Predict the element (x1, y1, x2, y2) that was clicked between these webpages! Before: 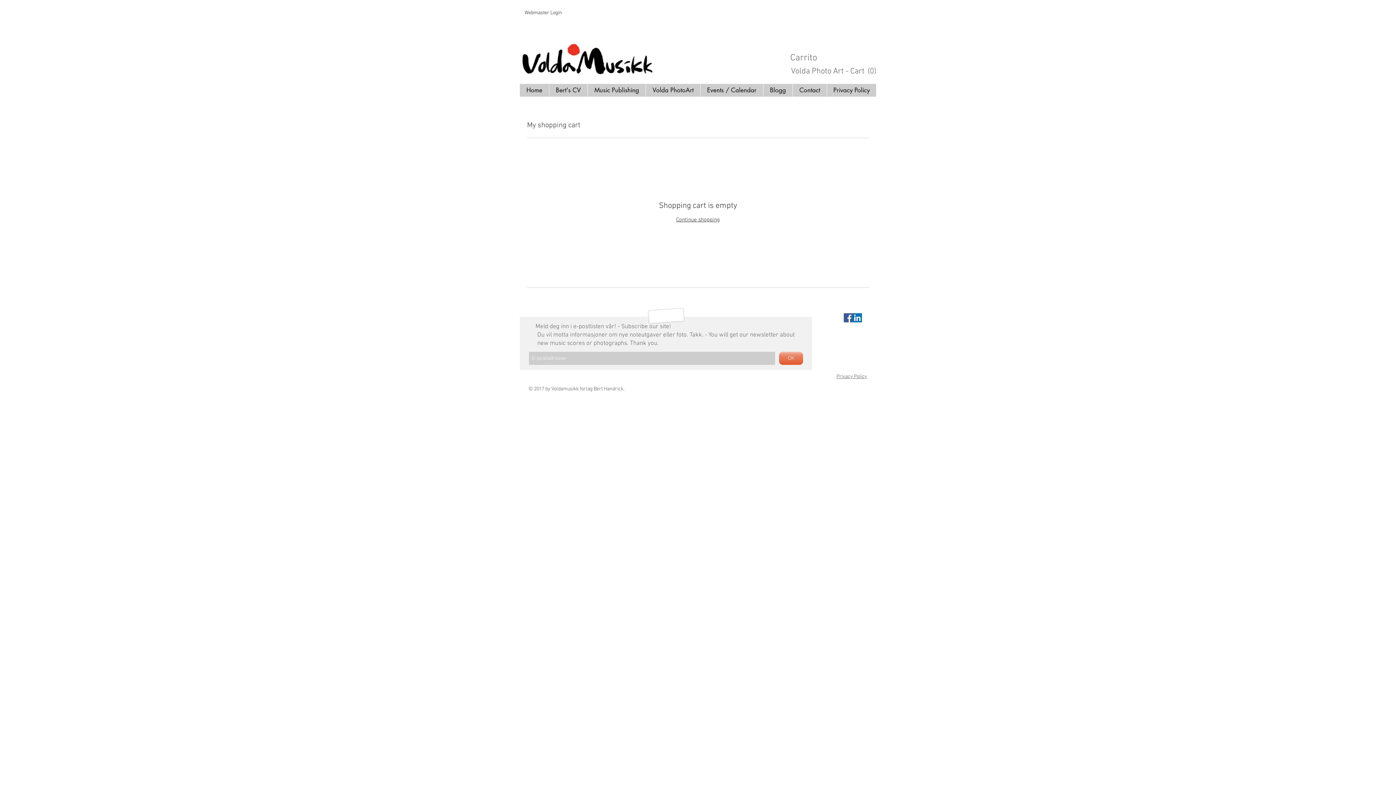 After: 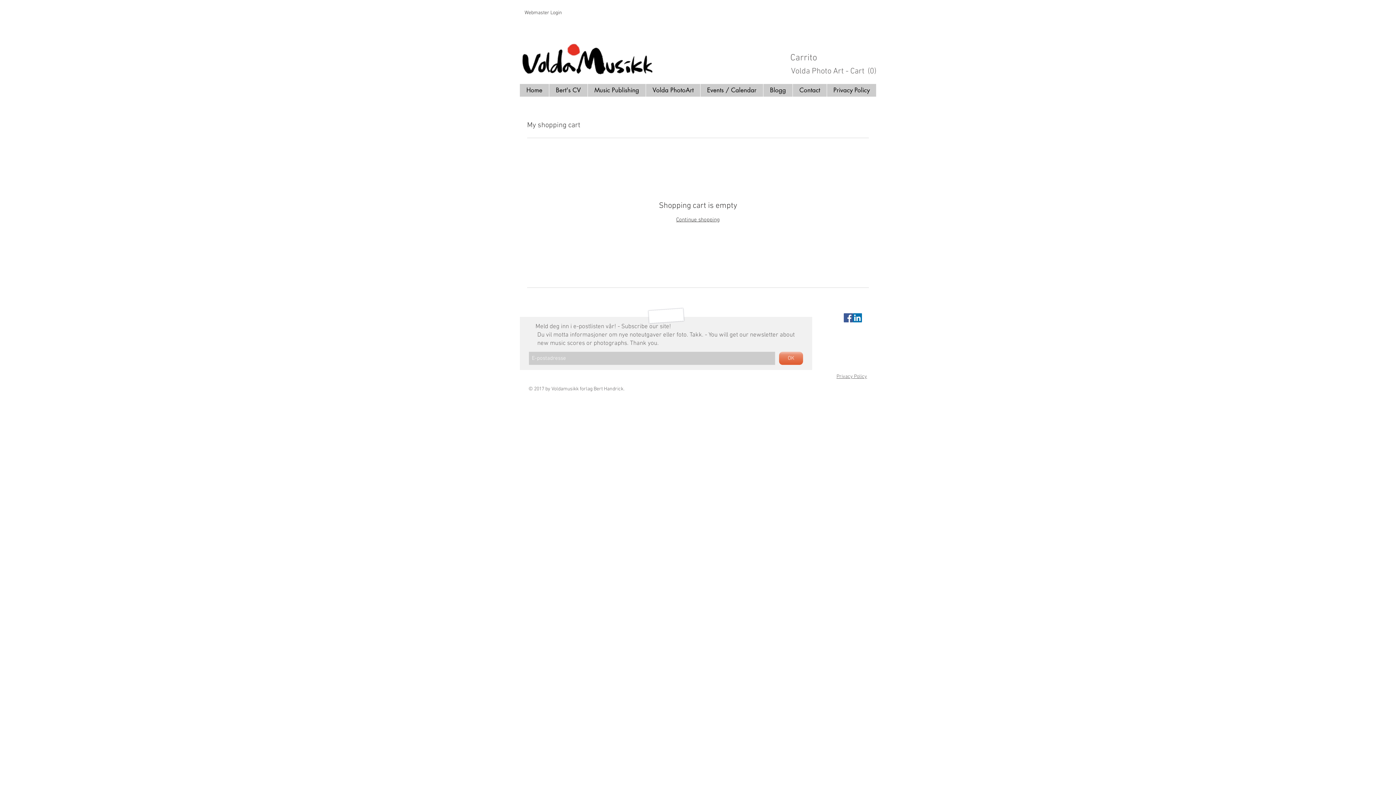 Action: bbox: (791, 66, 877, 76) label: Cart ((0))